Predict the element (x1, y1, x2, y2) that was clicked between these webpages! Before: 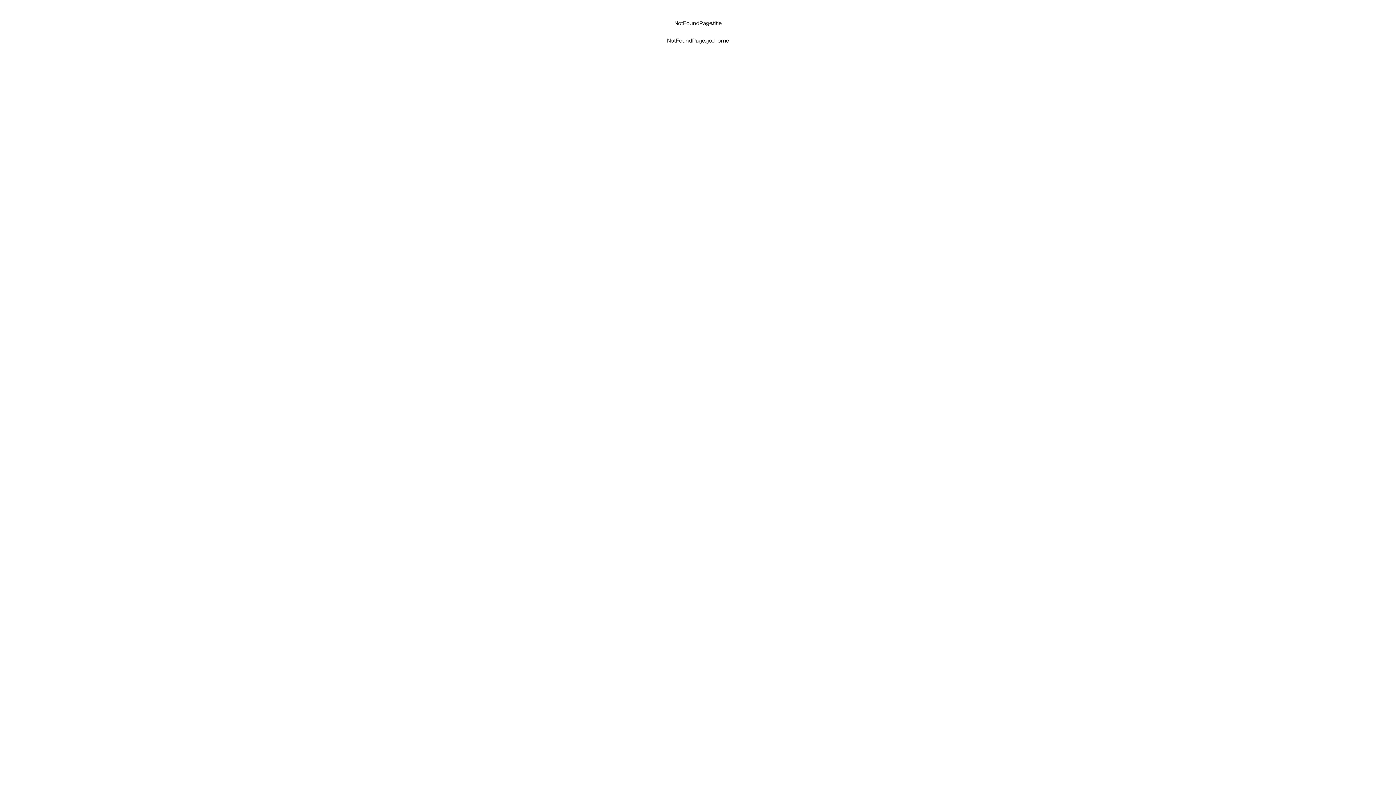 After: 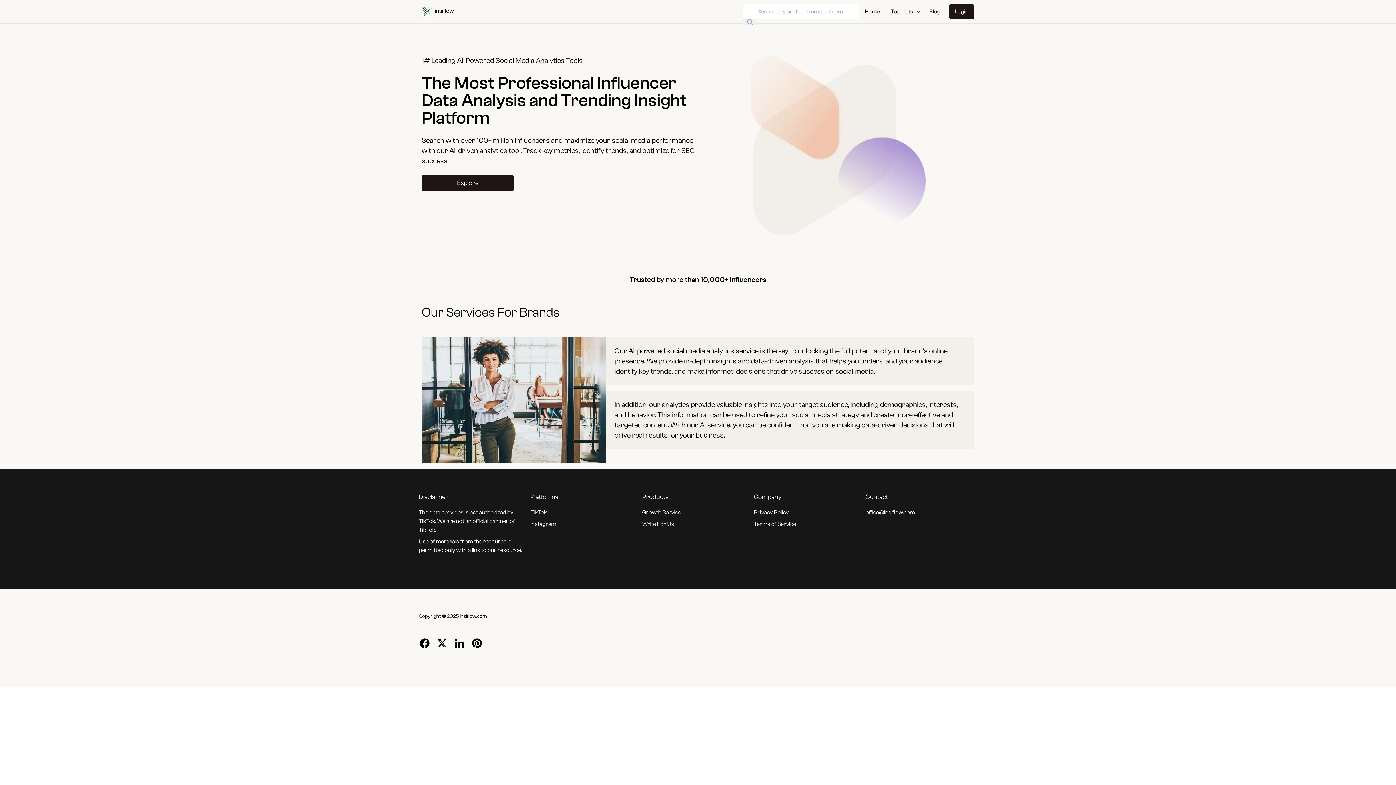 Action: bbox: (667, 37, 729, 44) label: NotFoundPage.go_home